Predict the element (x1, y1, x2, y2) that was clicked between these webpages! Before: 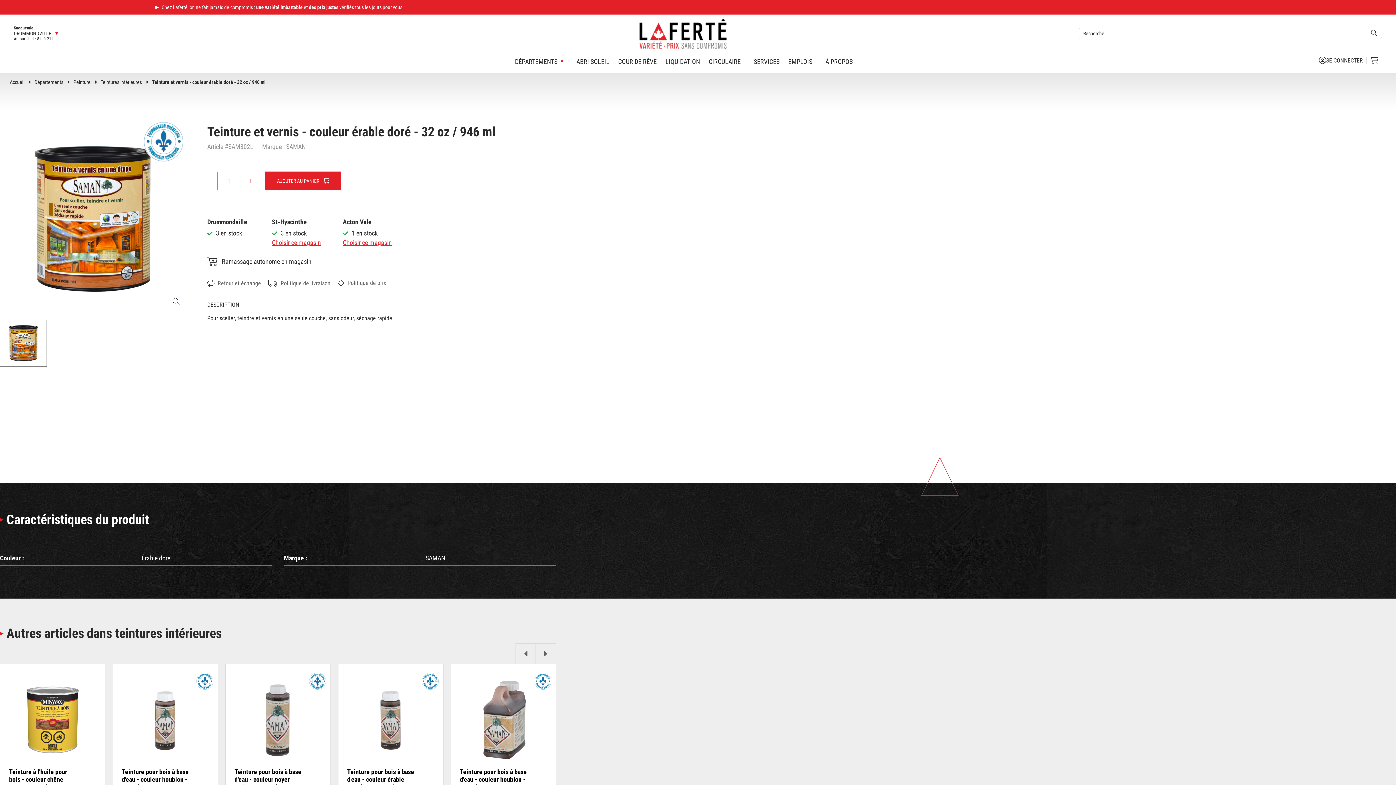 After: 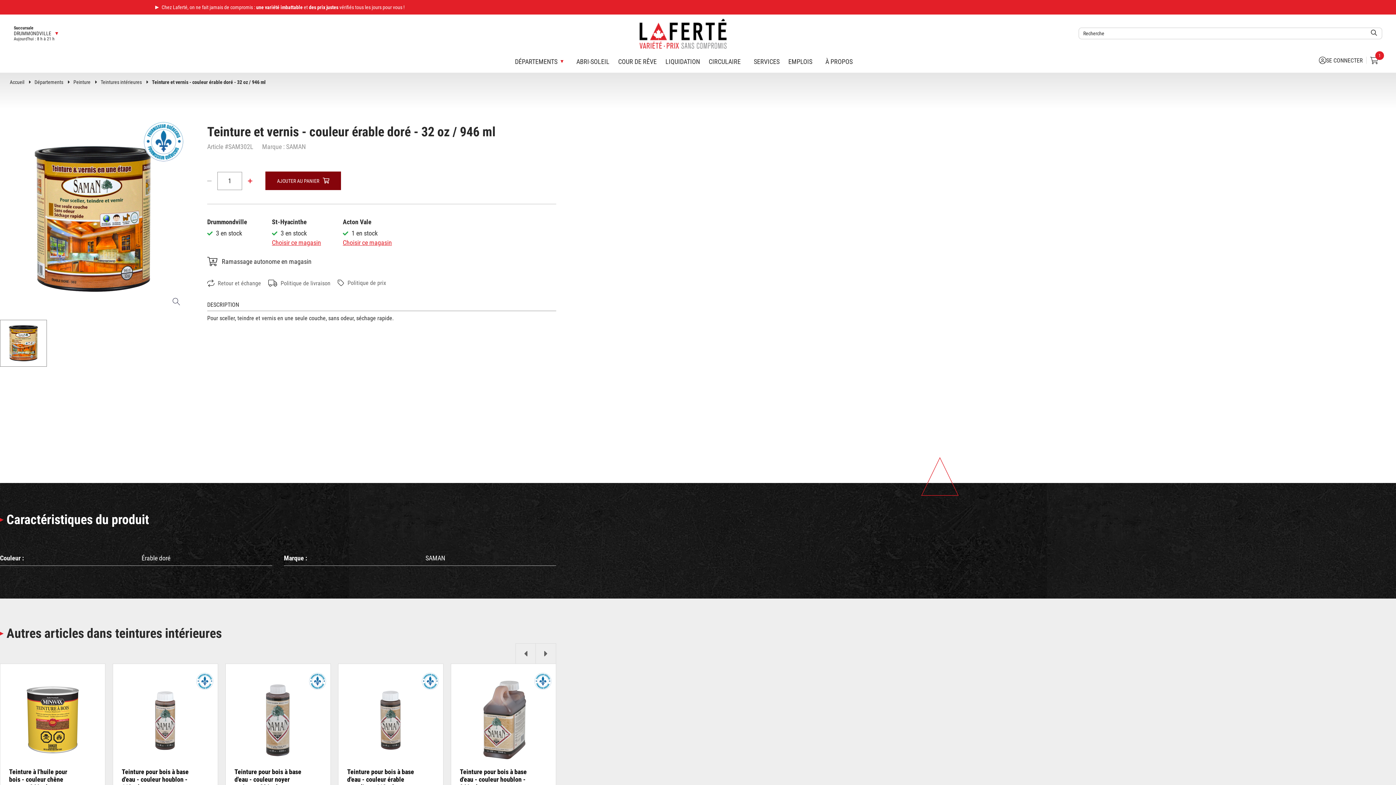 Action: label: AJOUTER AU PANIER bbox: (265, 171, 341, 190)